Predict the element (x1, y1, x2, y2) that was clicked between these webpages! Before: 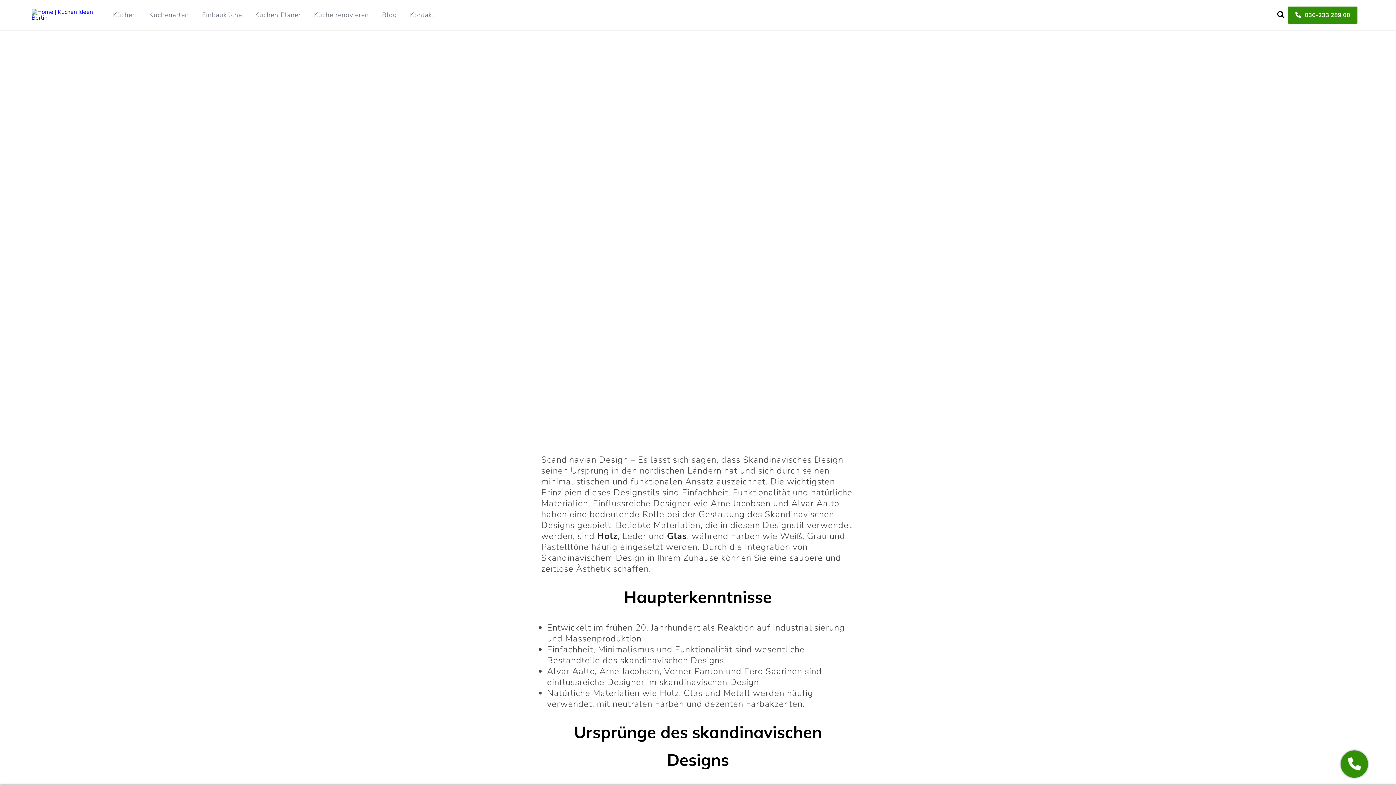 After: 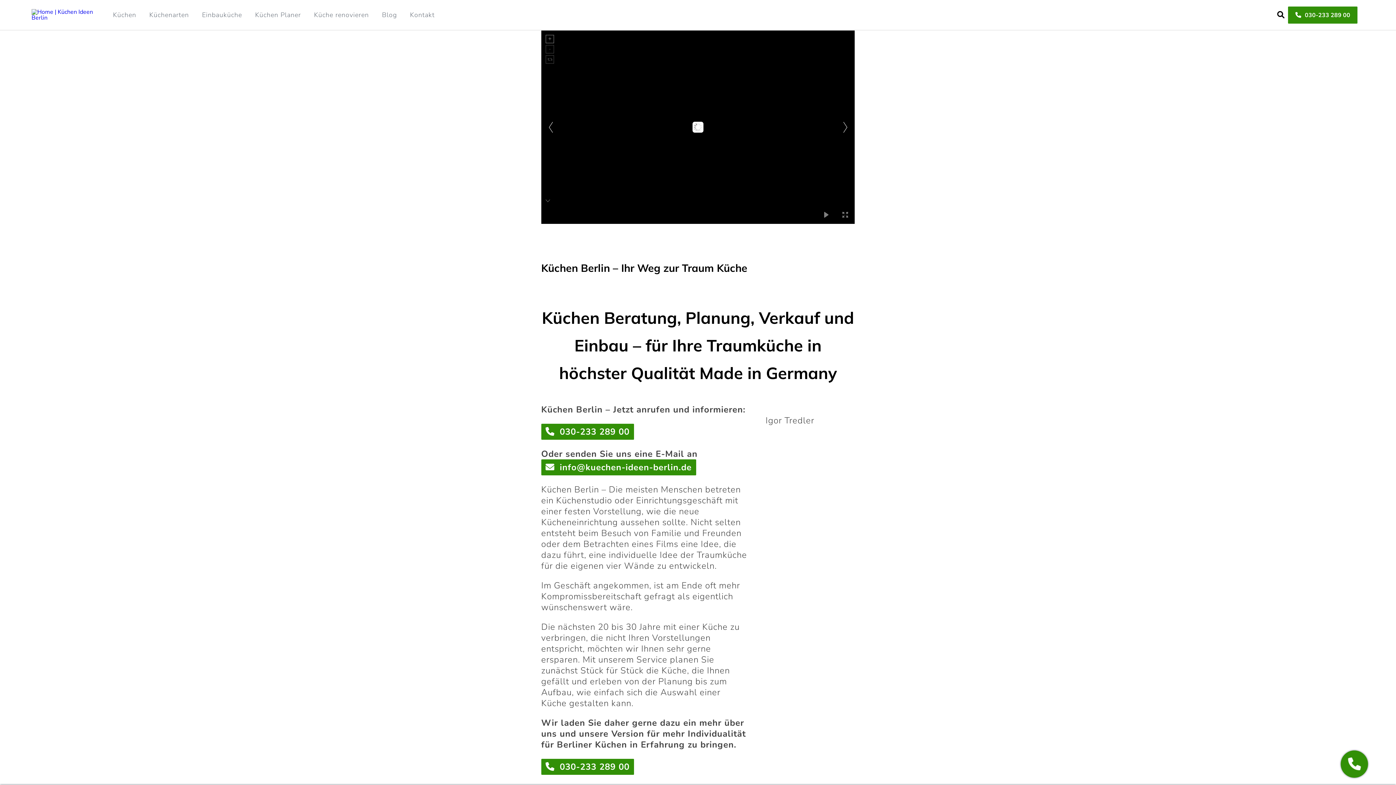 Action: bbox: (31, 9, 104, 20)